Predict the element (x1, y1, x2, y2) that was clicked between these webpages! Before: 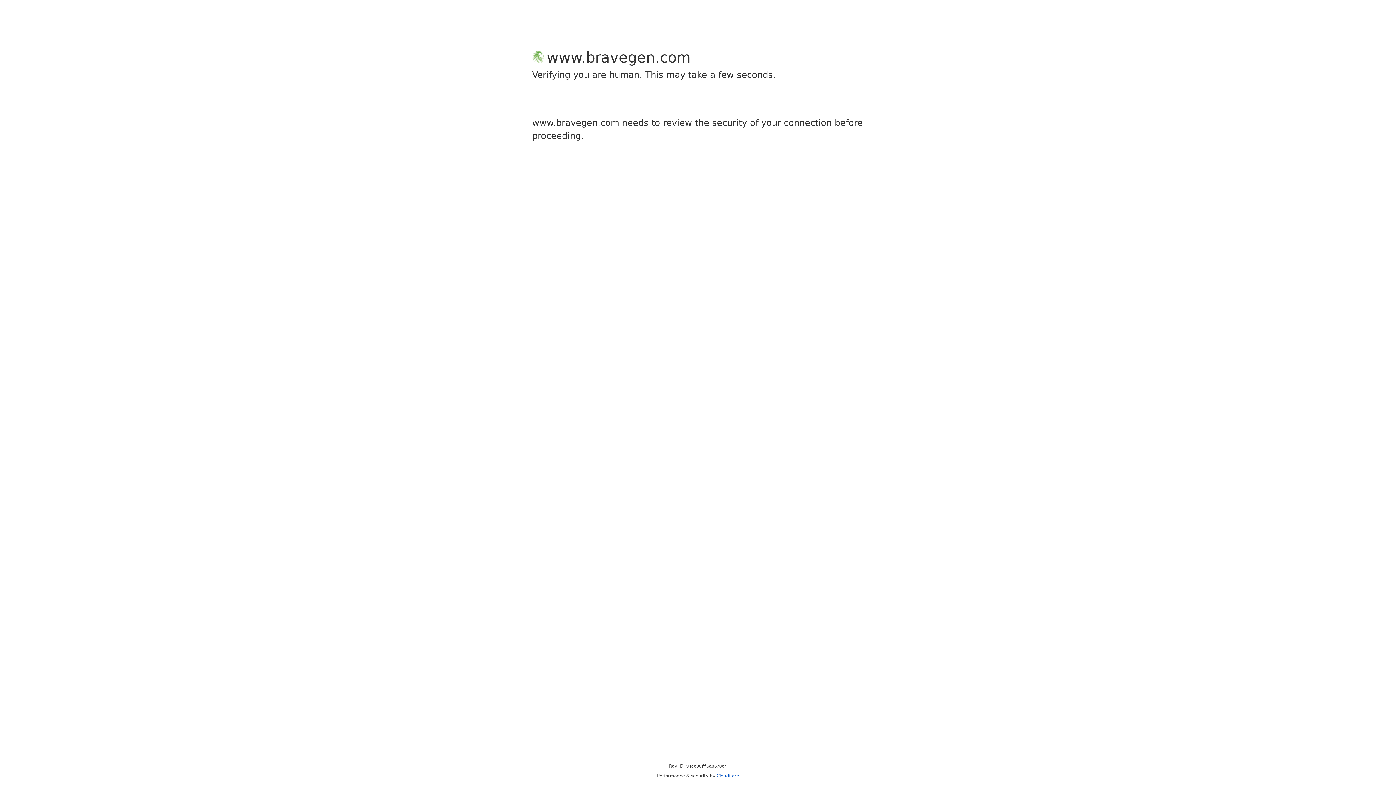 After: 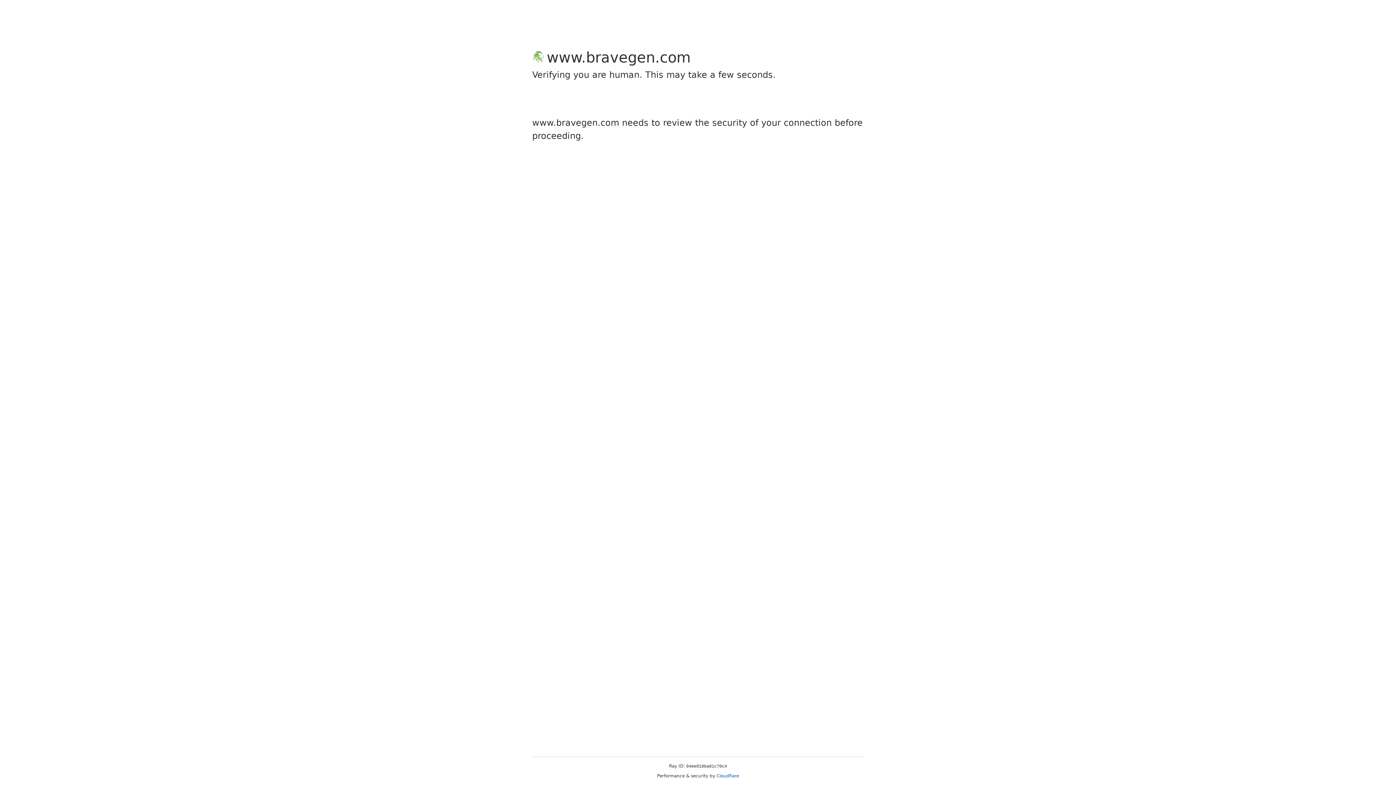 Action: bbox: (716, 773, 739, 778) label: Cloudflare